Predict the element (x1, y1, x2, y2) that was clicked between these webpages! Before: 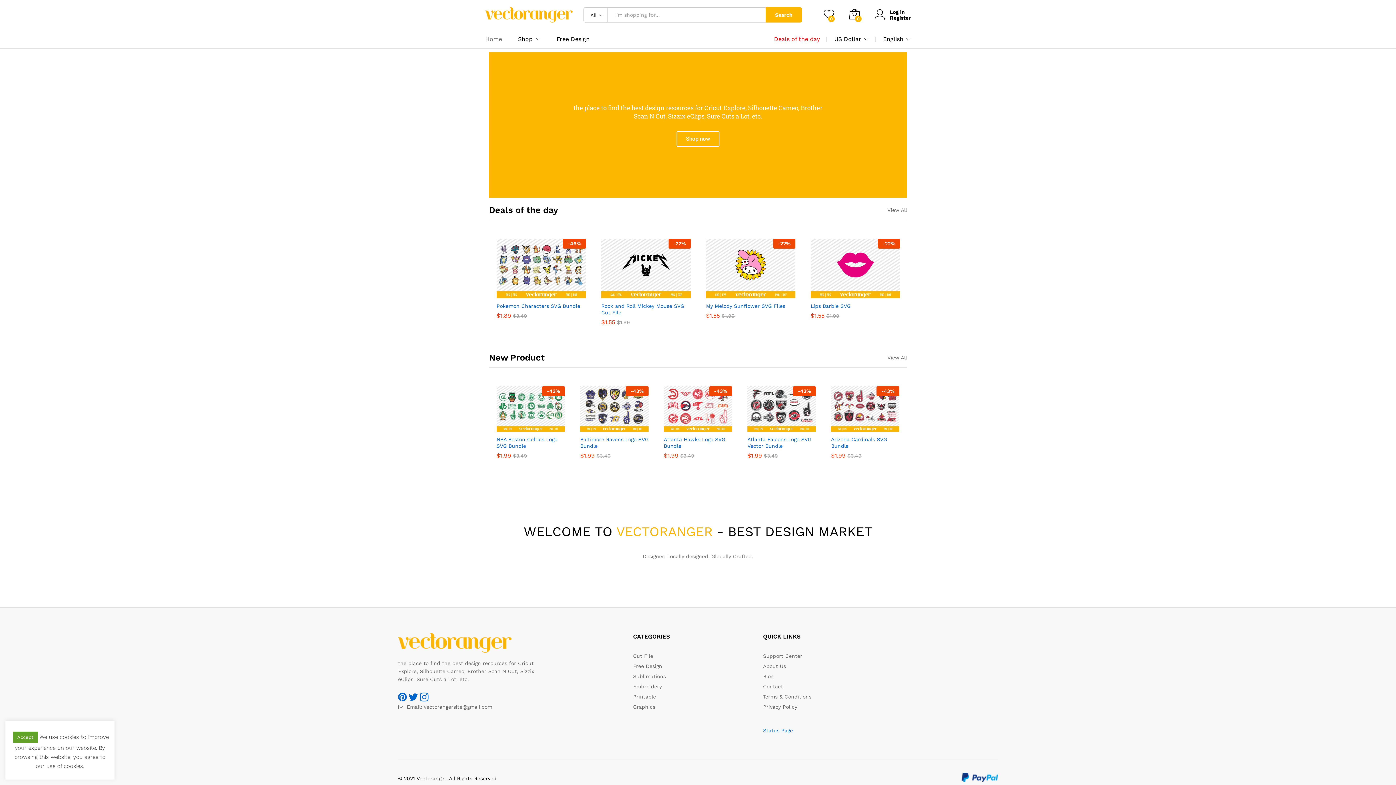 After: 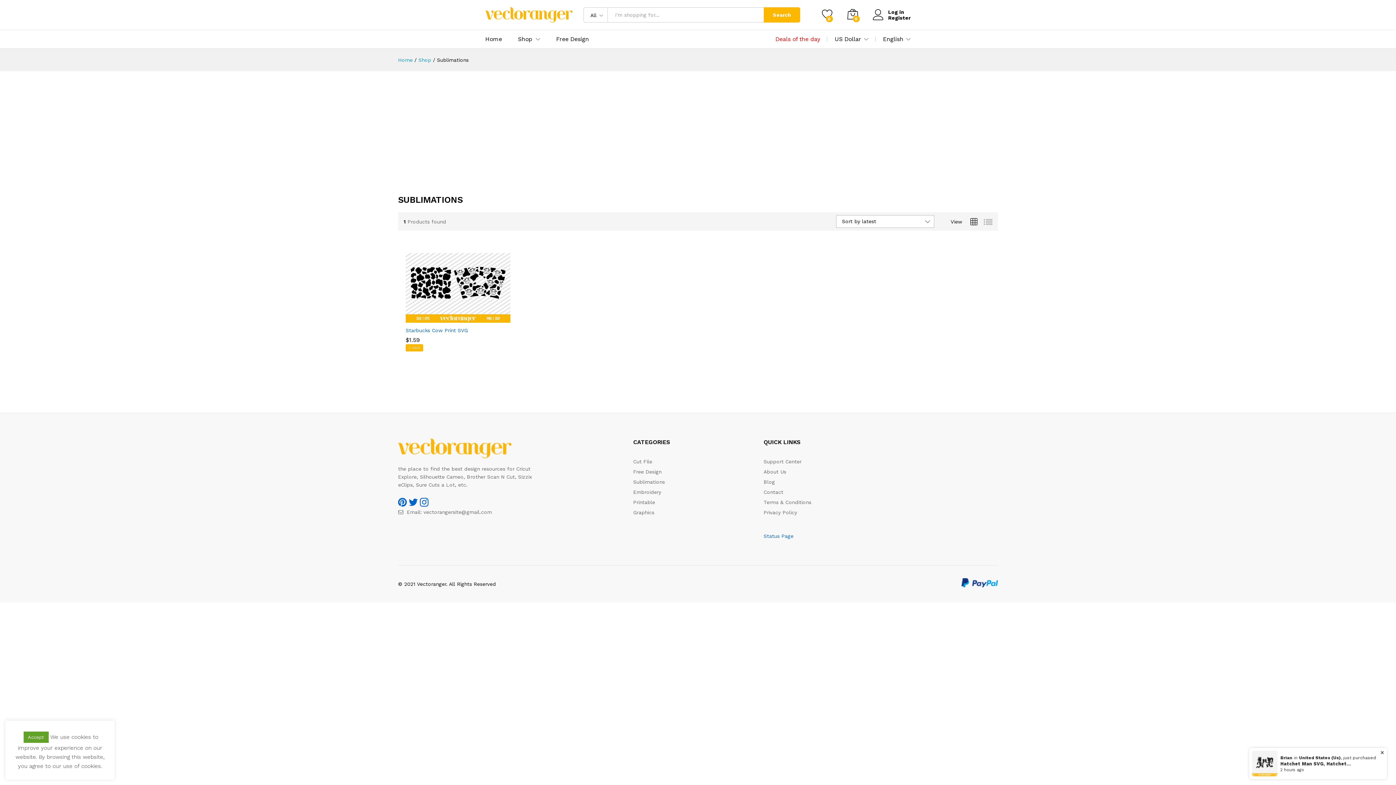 Action: label: Sublimations bbox: (633, 673, 666, 679)